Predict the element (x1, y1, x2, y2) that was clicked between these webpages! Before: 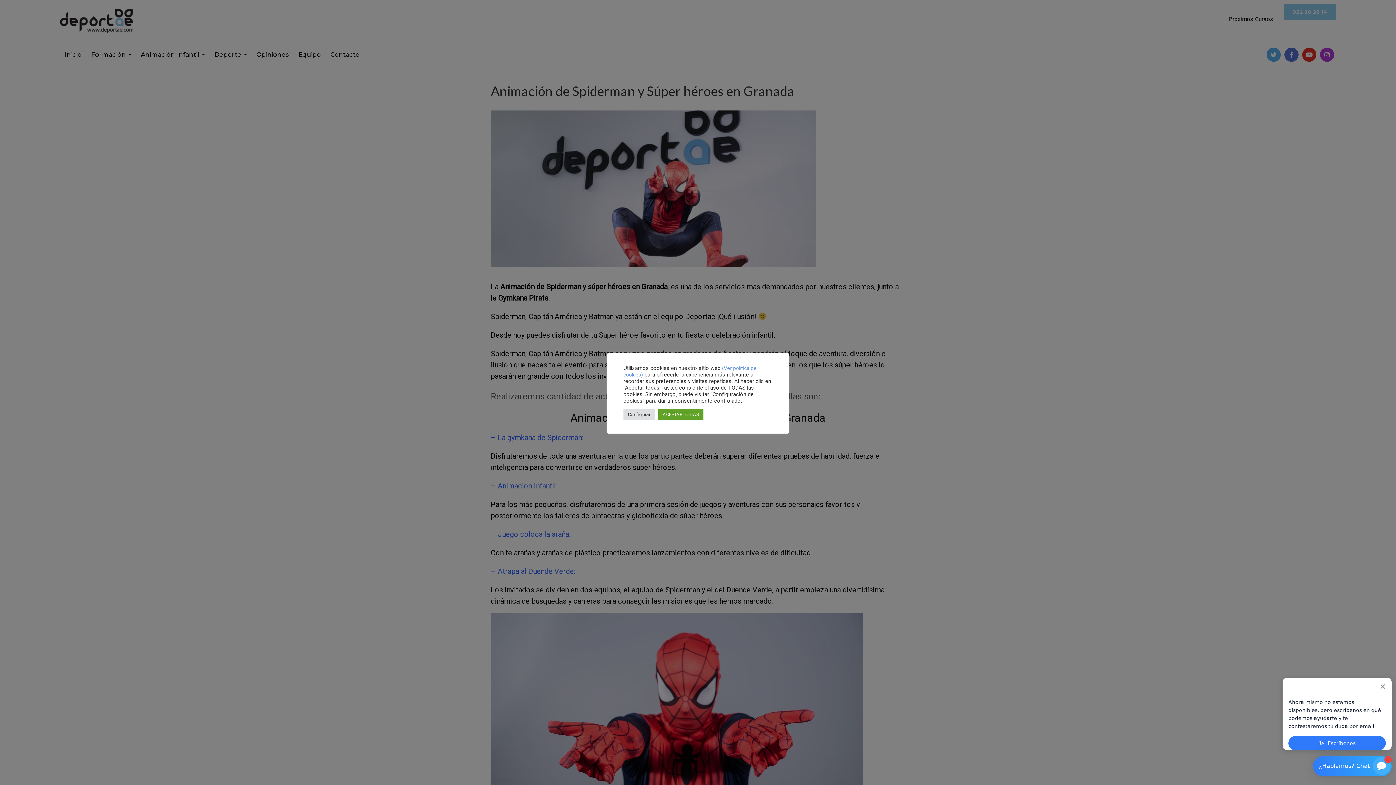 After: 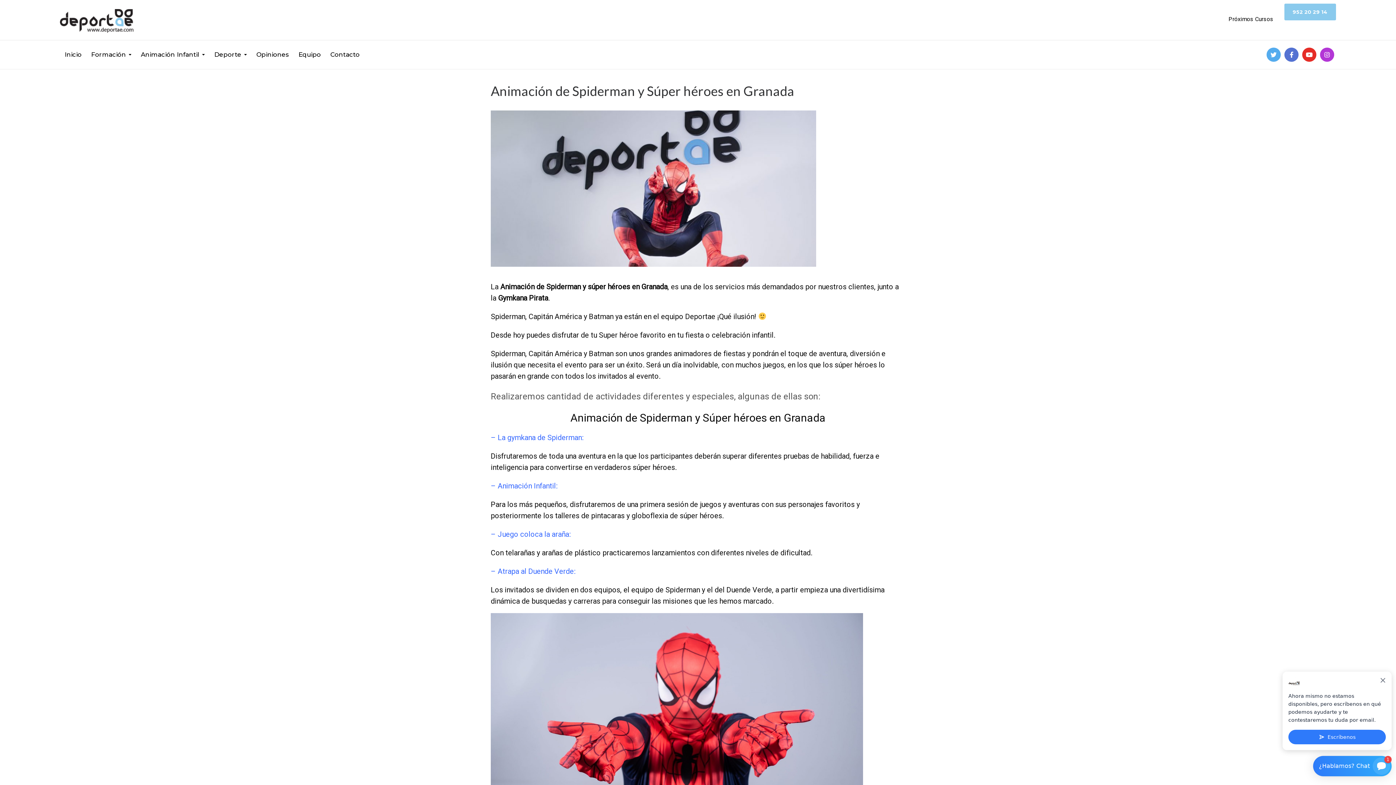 Action: label: ACEPTAR TODAS bbox: (658, 408, 703, 420)